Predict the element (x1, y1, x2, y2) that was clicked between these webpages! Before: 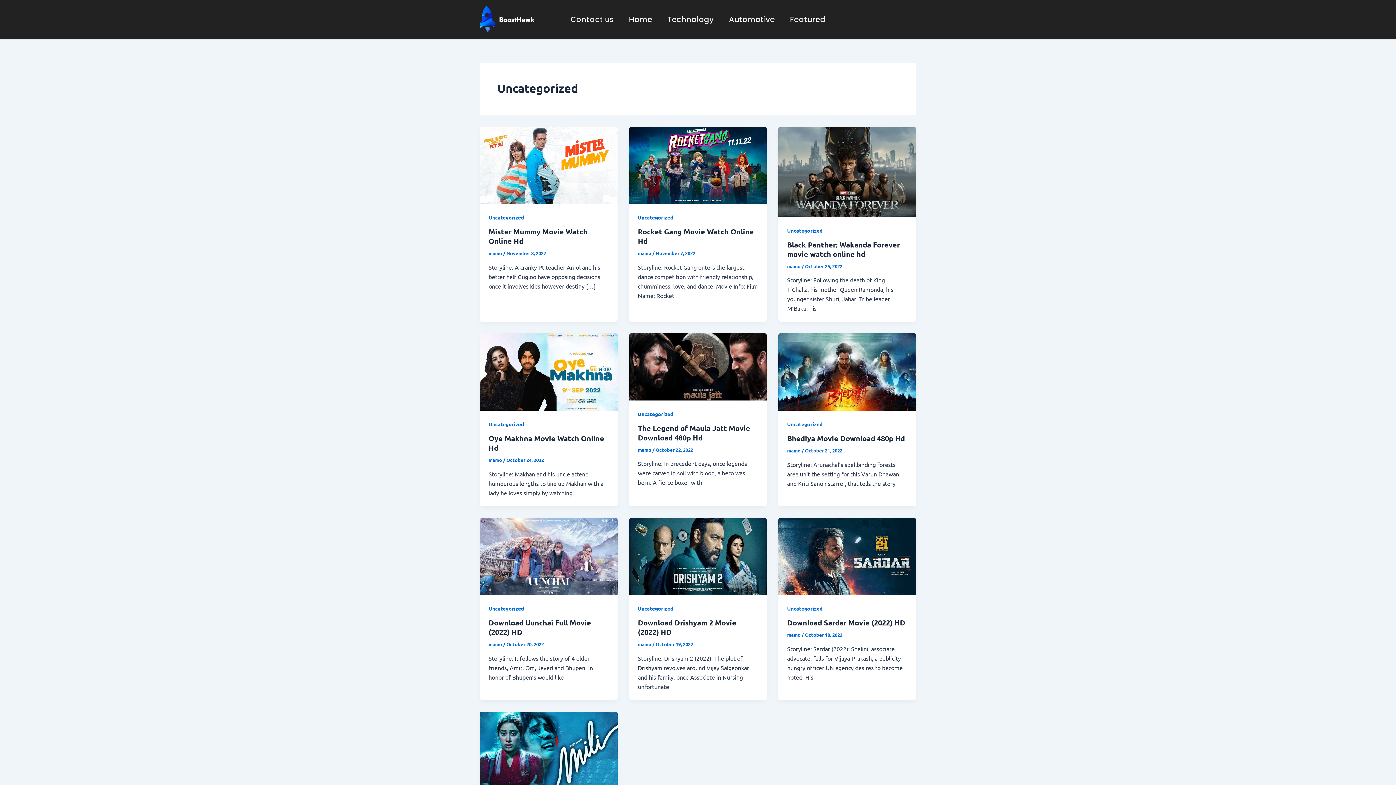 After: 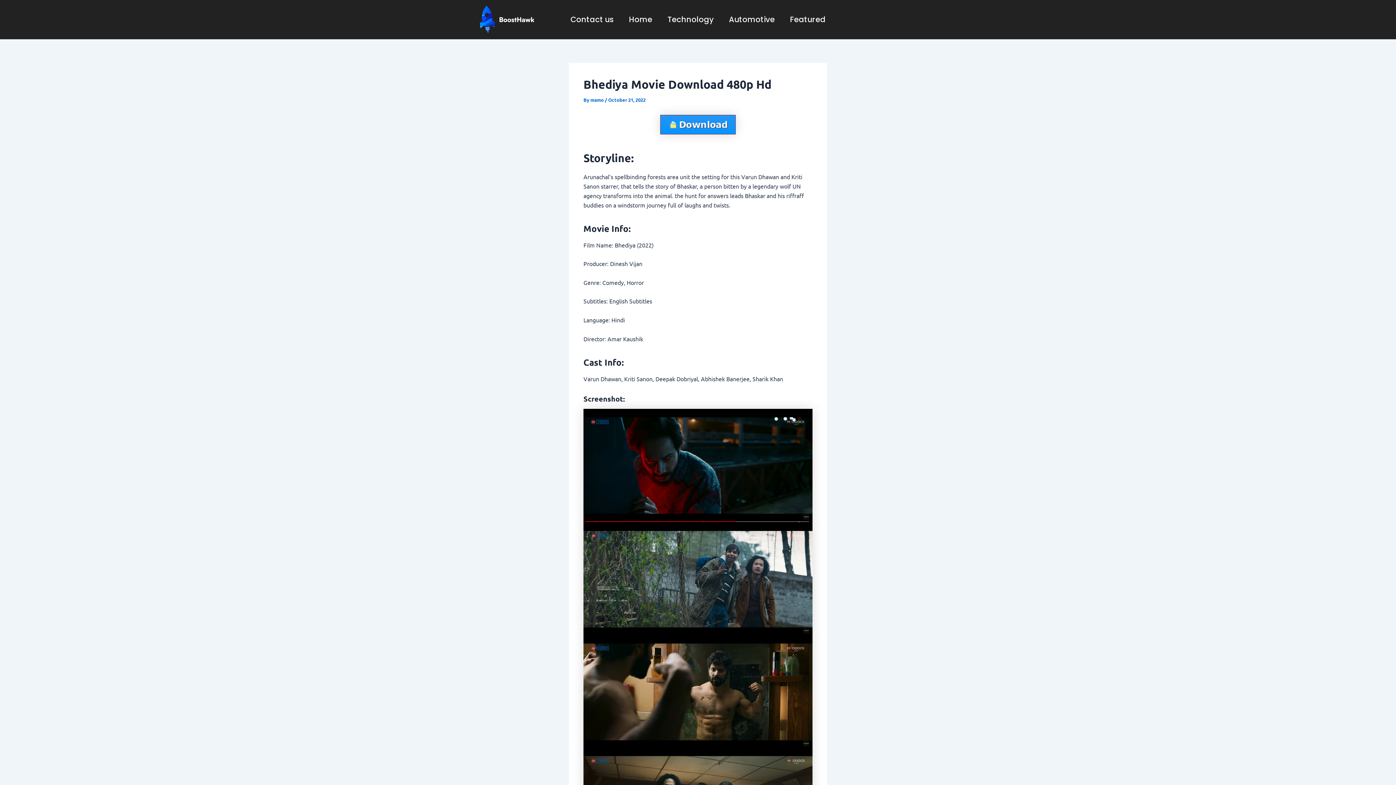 Action: bbox: (778, 367, 916, 374)